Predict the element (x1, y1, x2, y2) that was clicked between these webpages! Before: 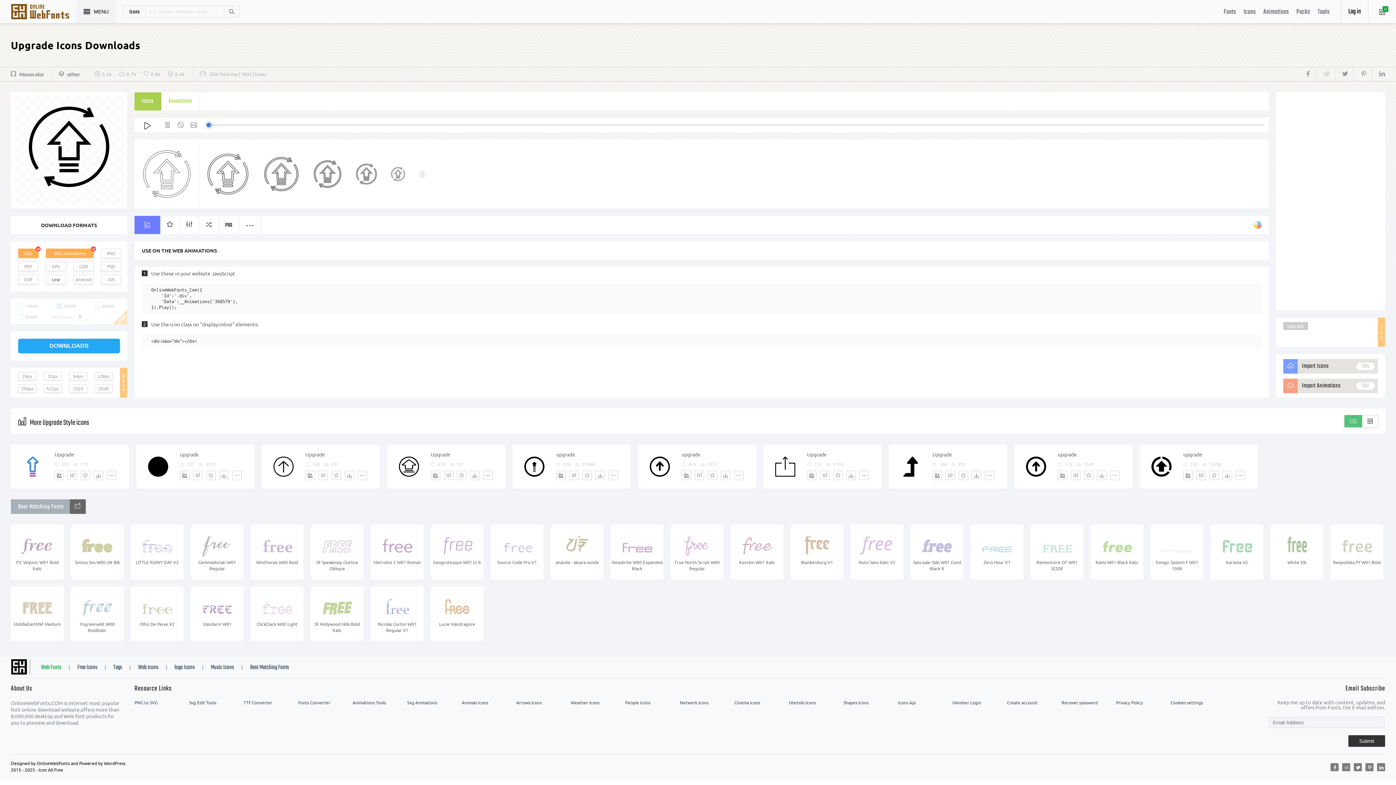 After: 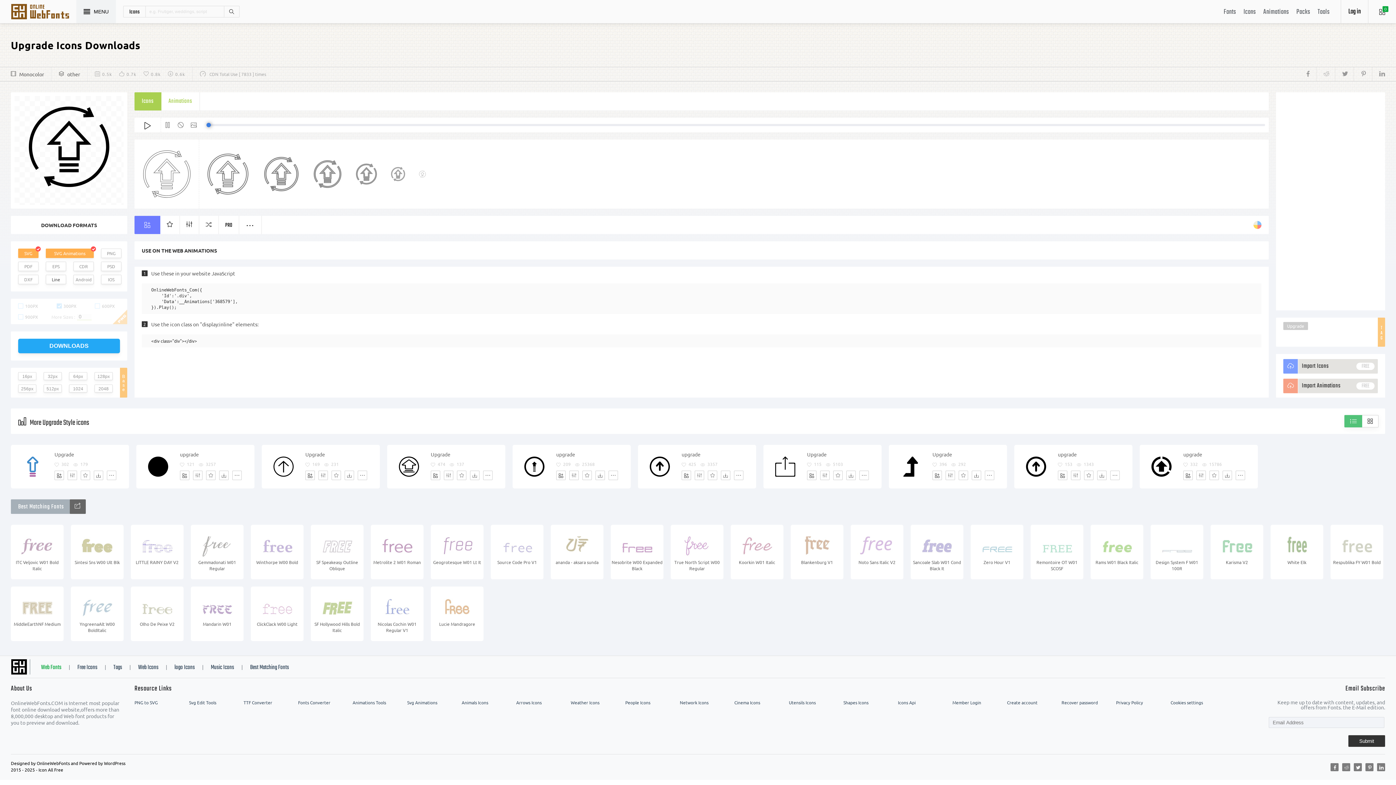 Action: bbox: (1151, 529, 1202, 576) label: Design System F W01 100R